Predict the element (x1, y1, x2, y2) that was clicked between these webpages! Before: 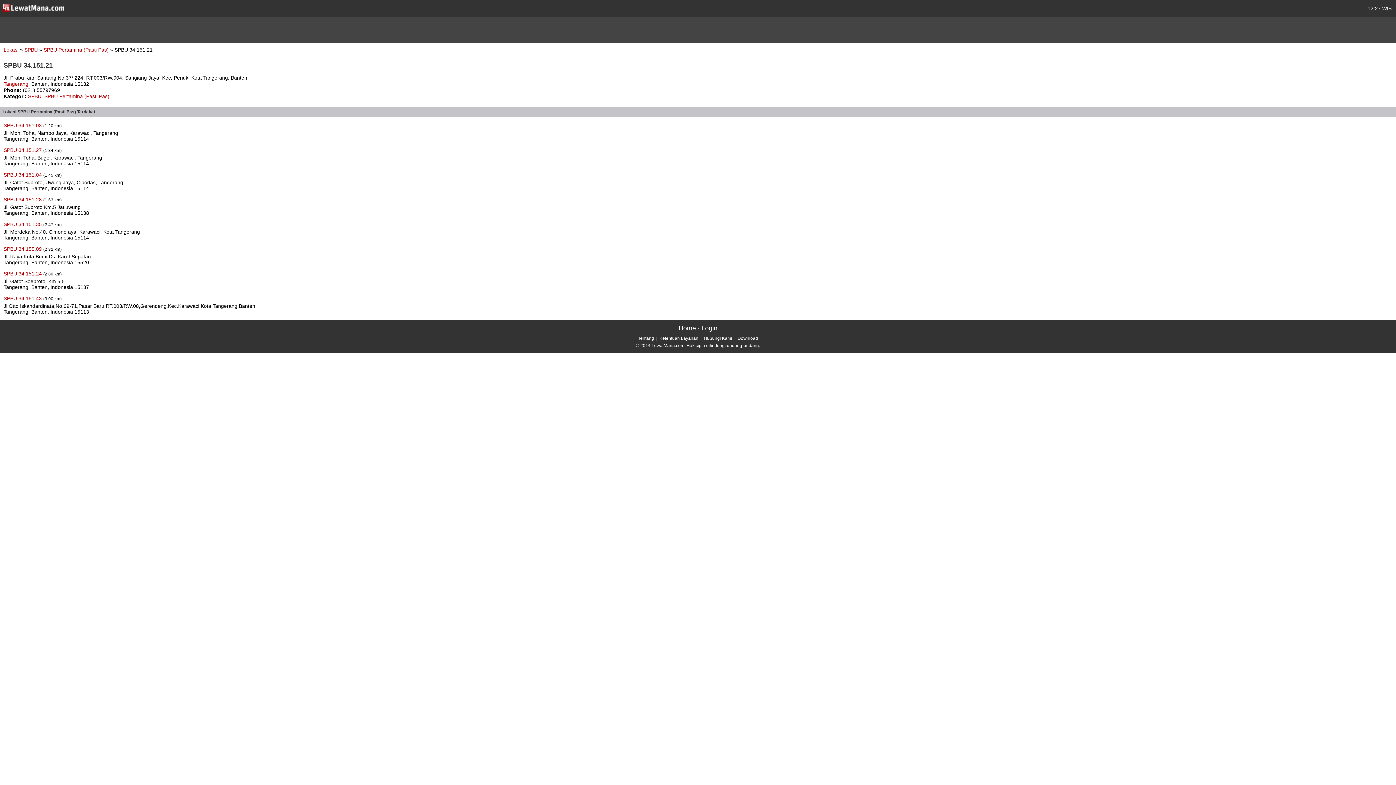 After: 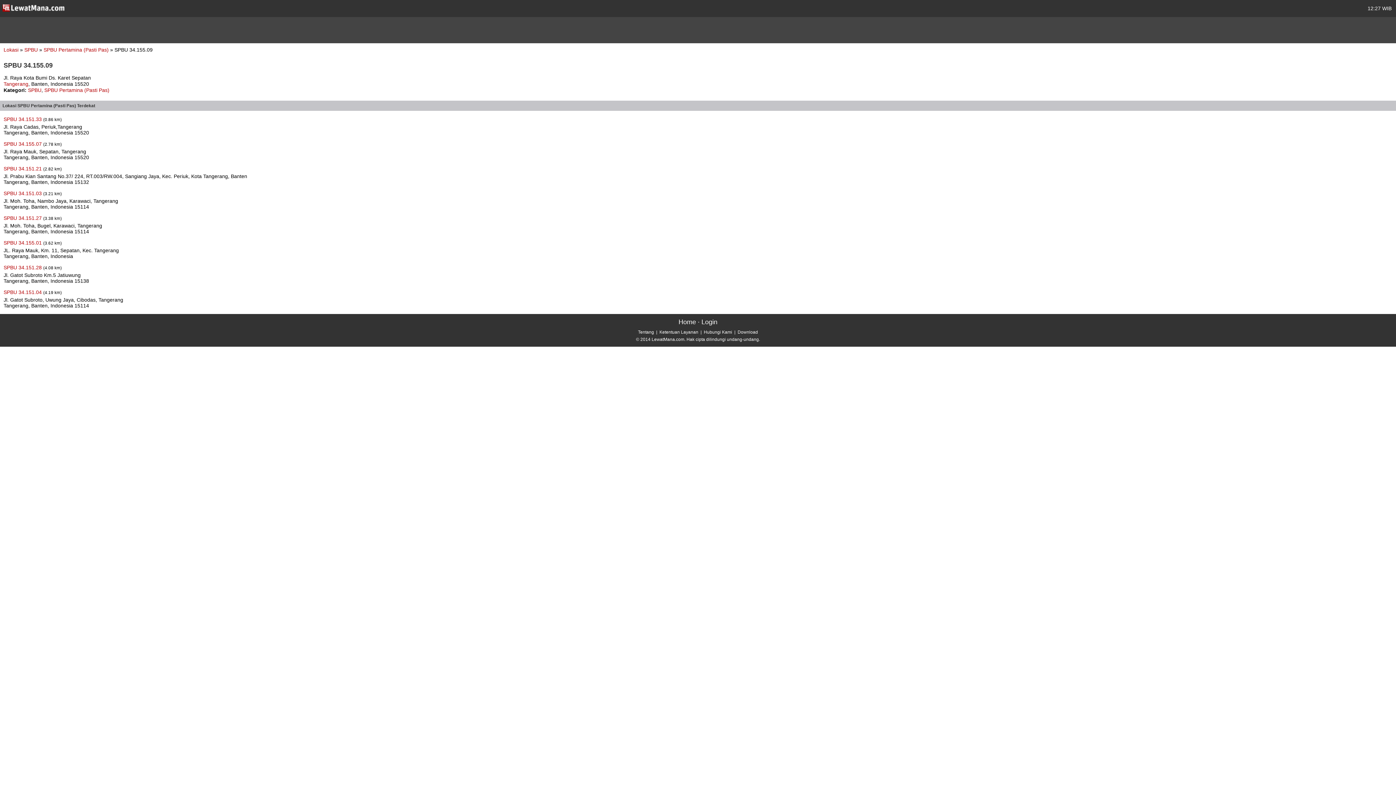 Action: bbox: (3, 246, 43, 252) label: SPBU 34.155.09 